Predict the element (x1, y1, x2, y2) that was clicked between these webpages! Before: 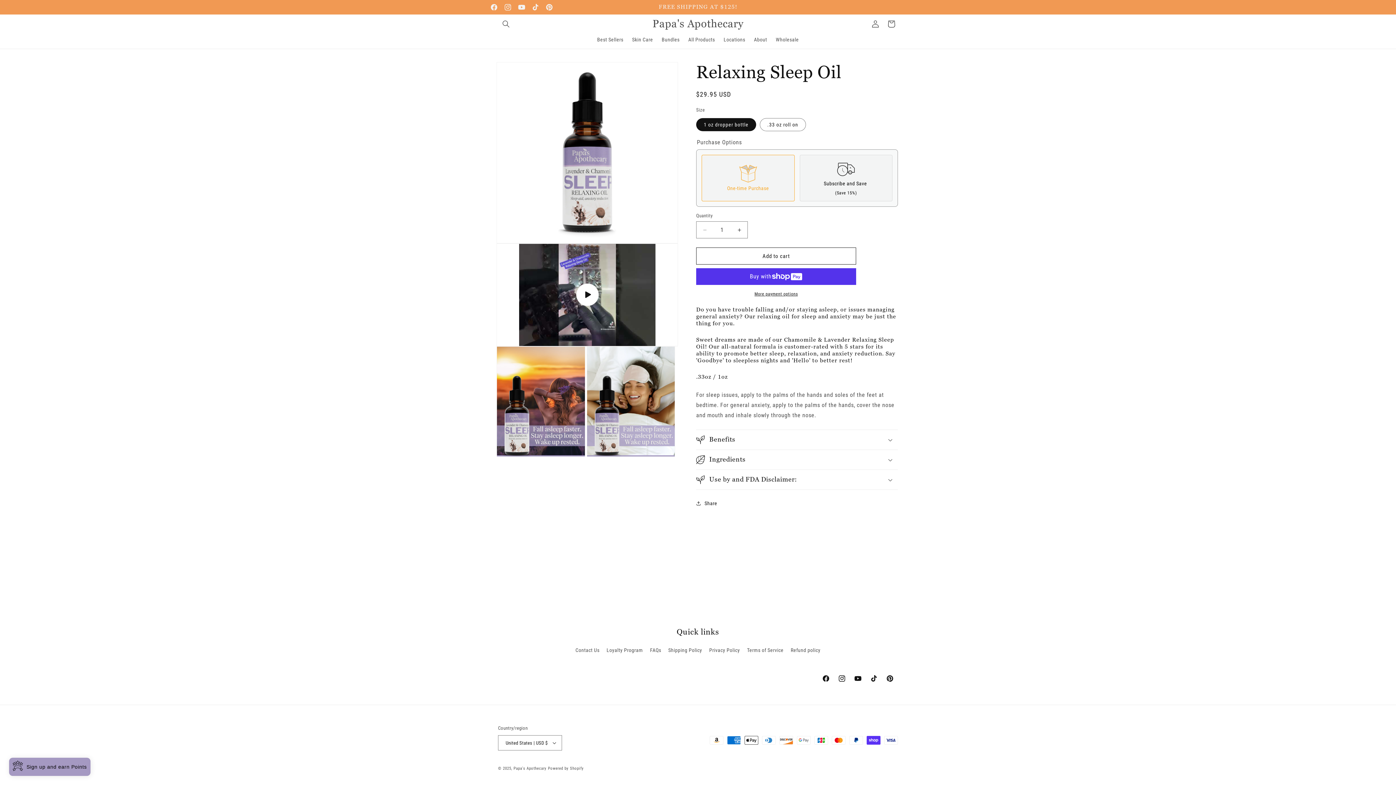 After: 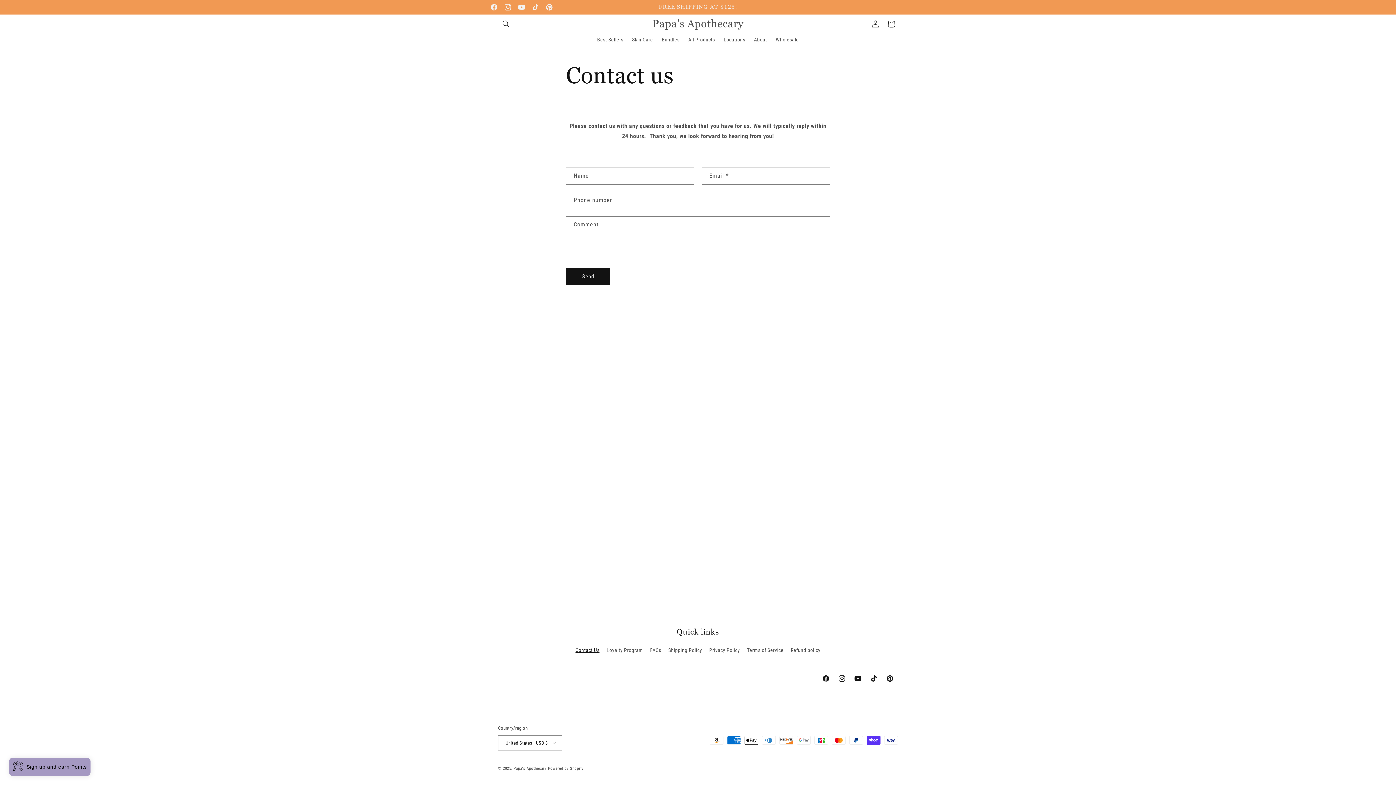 Action: bbox: (575, 646, 599, 657) label: Contact Us